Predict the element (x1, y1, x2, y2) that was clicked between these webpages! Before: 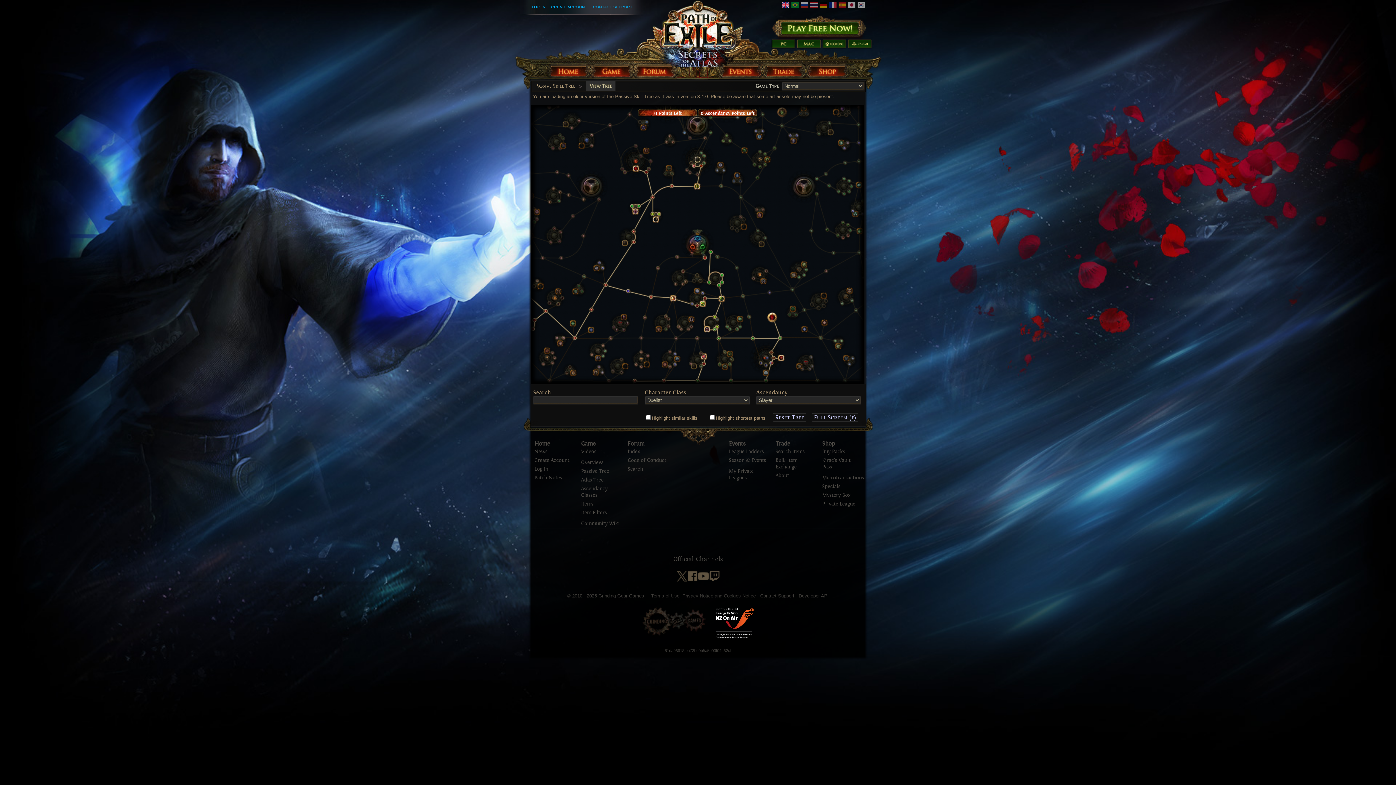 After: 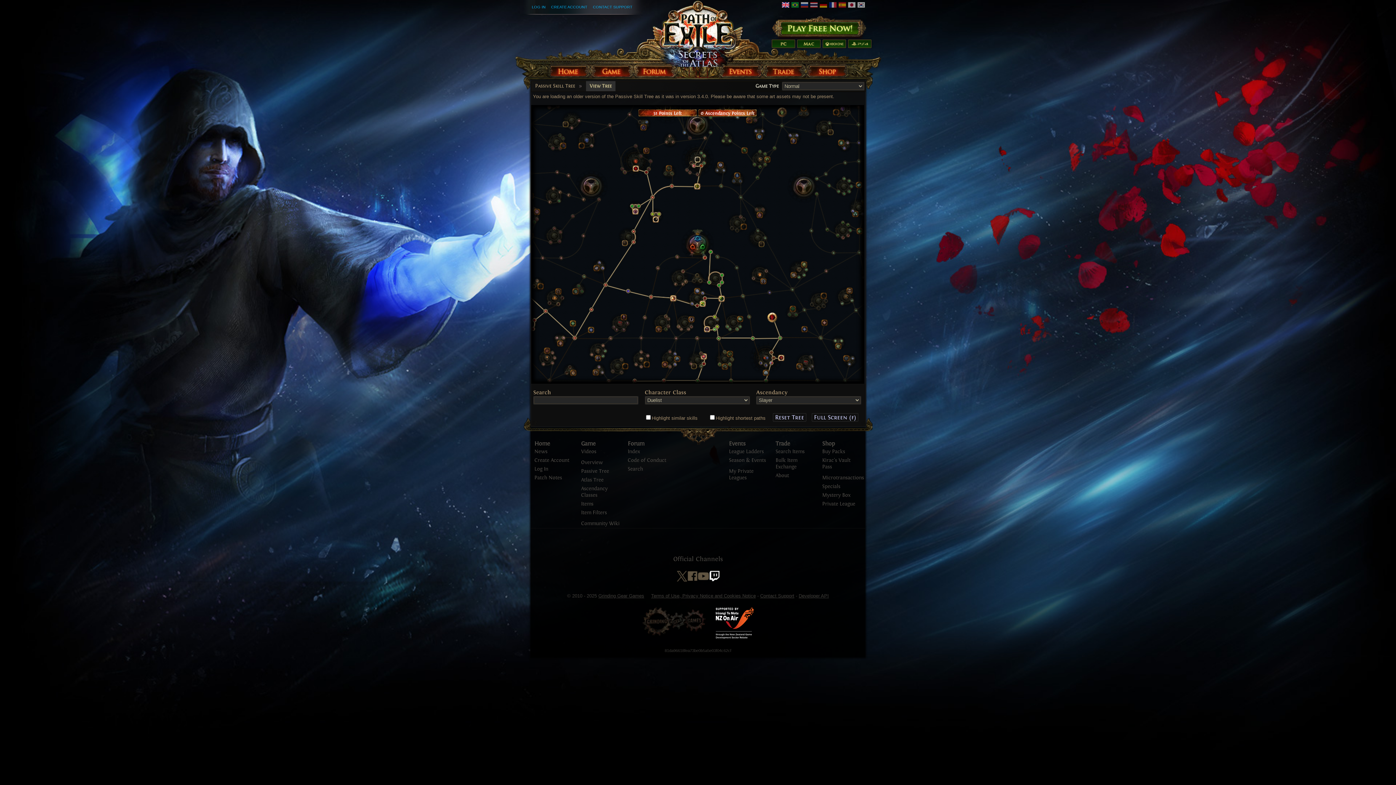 Action: bbox: (709, 570, 720, 581)